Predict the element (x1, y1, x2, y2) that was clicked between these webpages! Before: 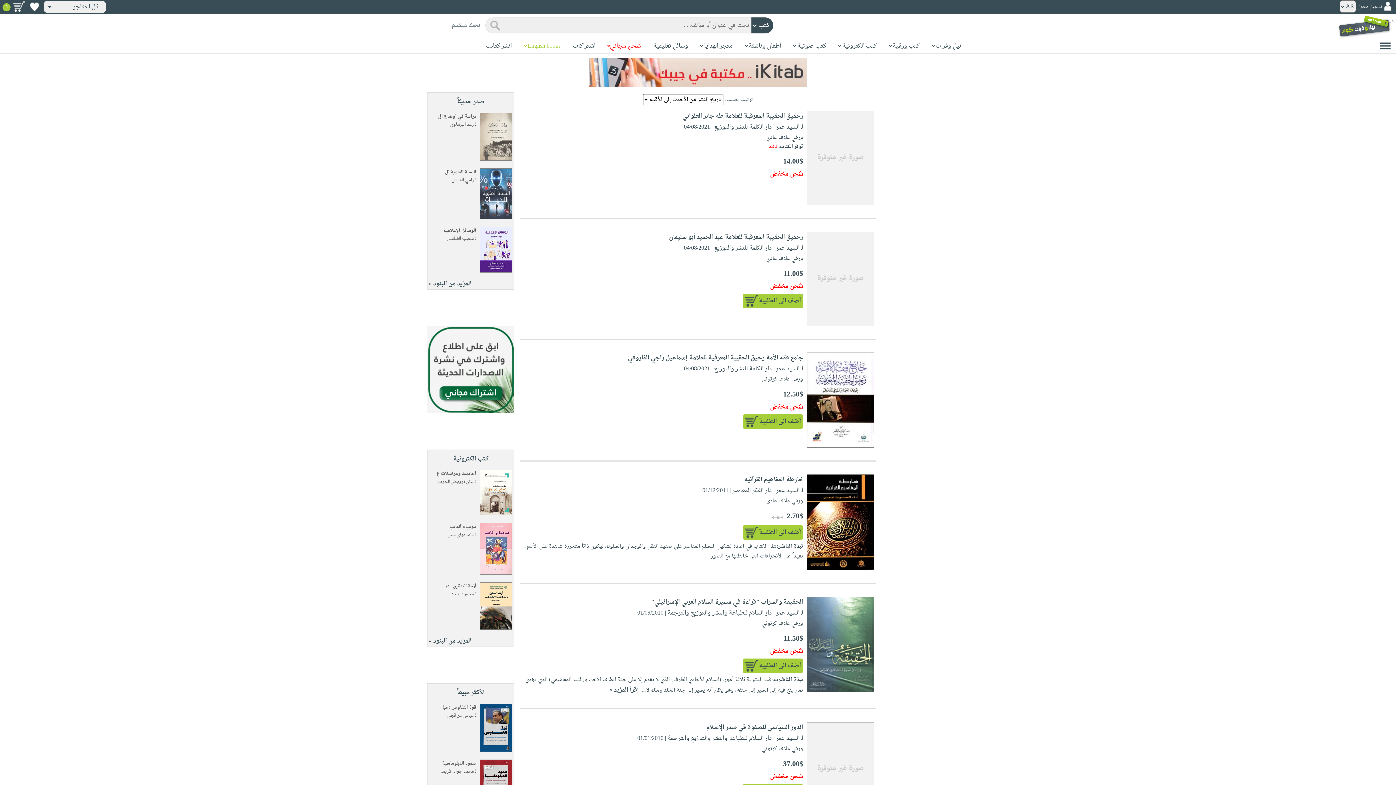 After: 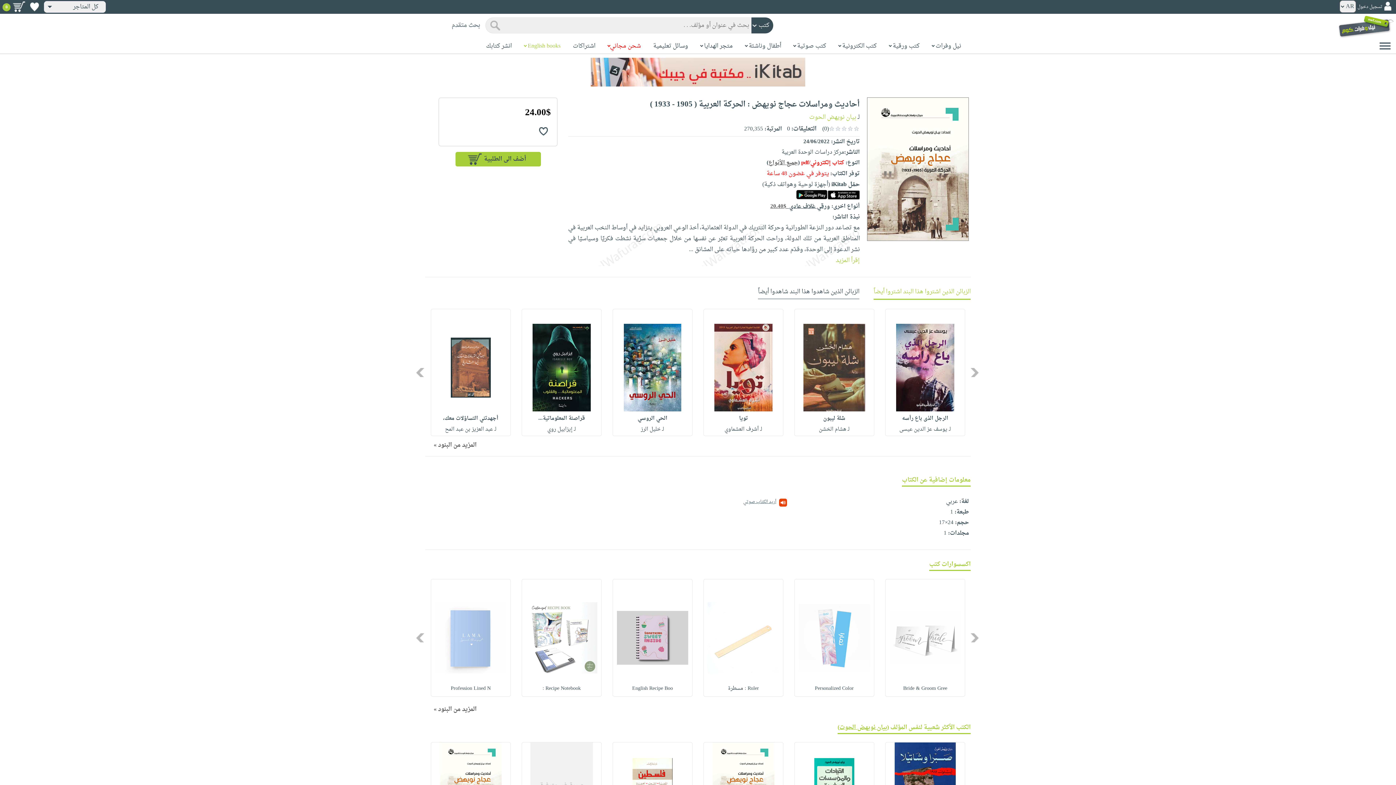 Action: bbox: (436, 470, 476, 478) label: أحاديث ومراسلات ع